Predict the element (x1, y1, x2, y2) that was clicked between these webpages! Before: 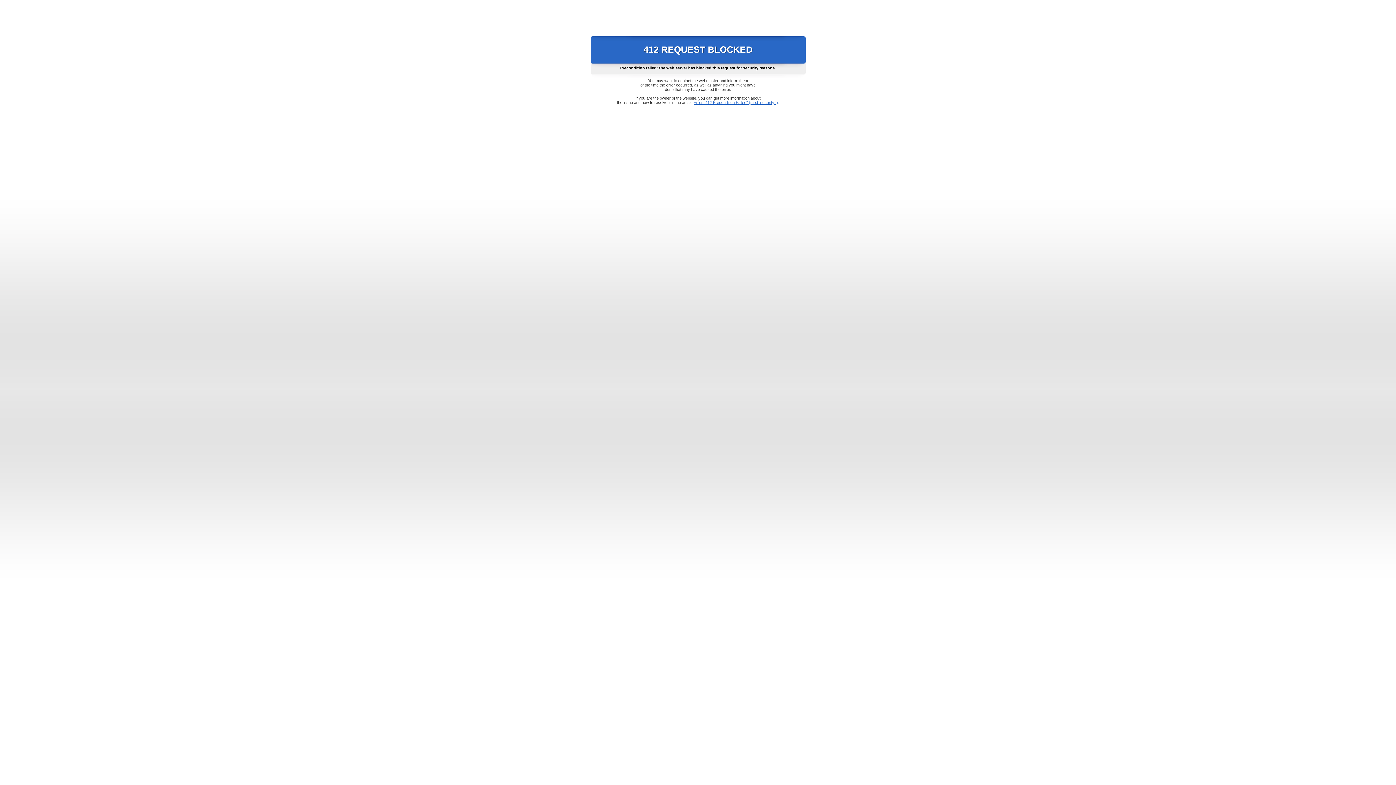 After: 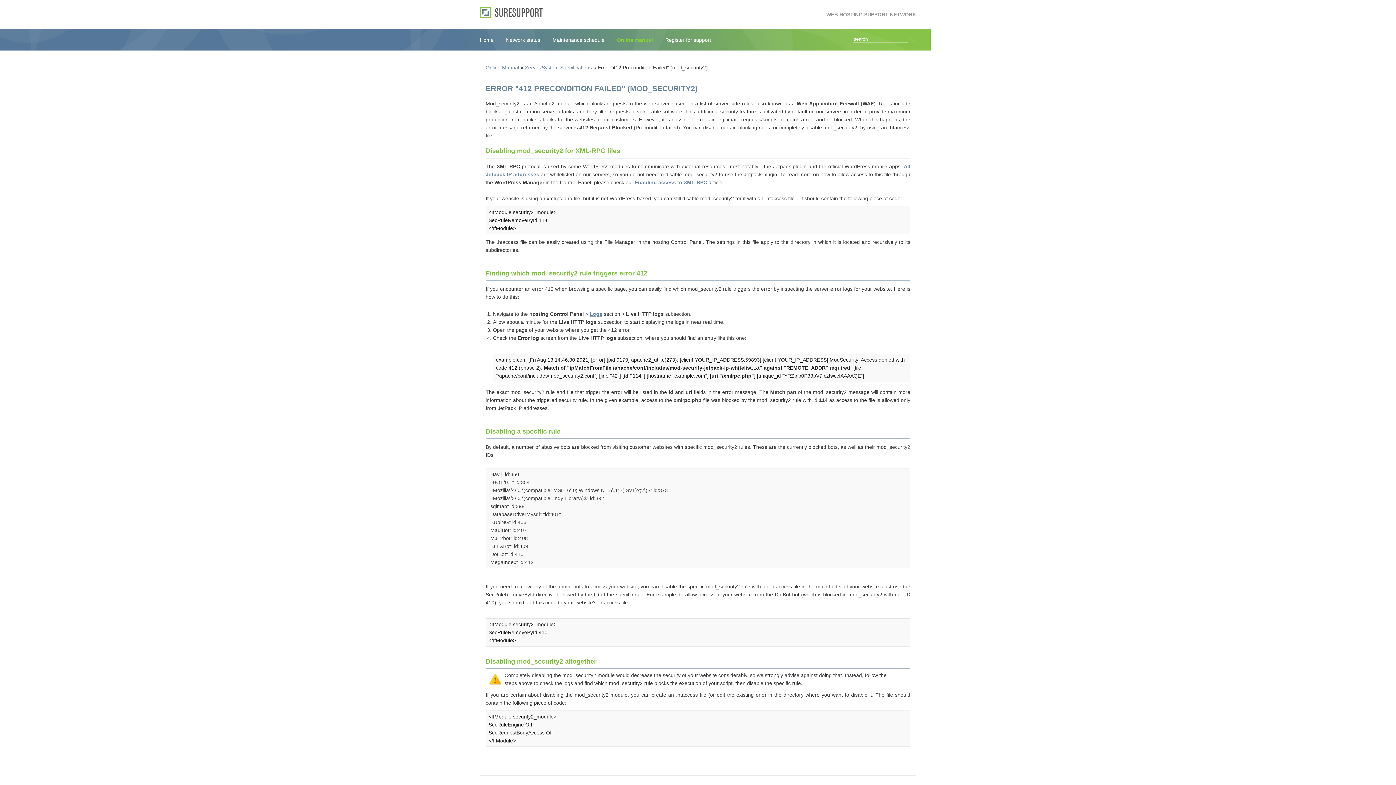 Action: bbox: (693, 100, 778, 104) label: Error "412 Precondition Failed" (mod_security2)